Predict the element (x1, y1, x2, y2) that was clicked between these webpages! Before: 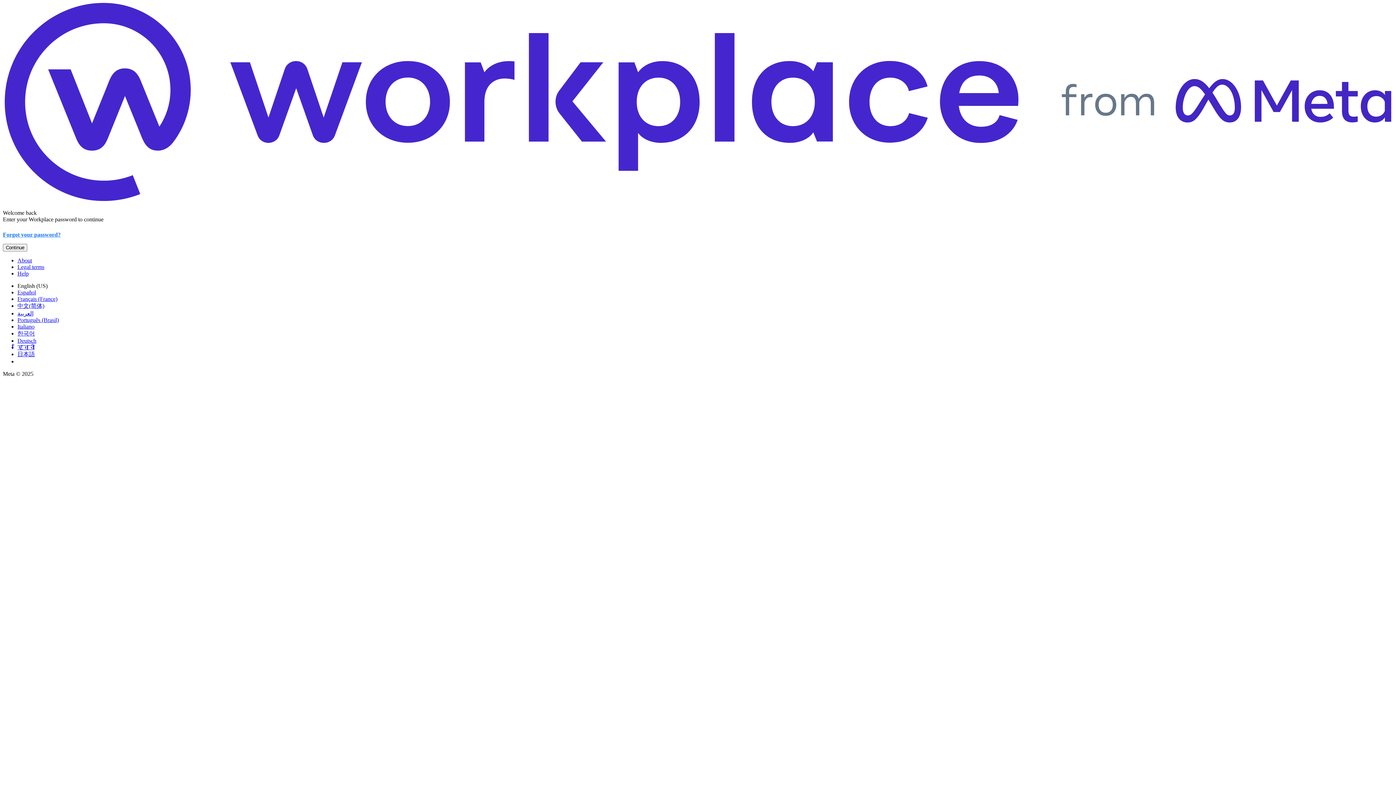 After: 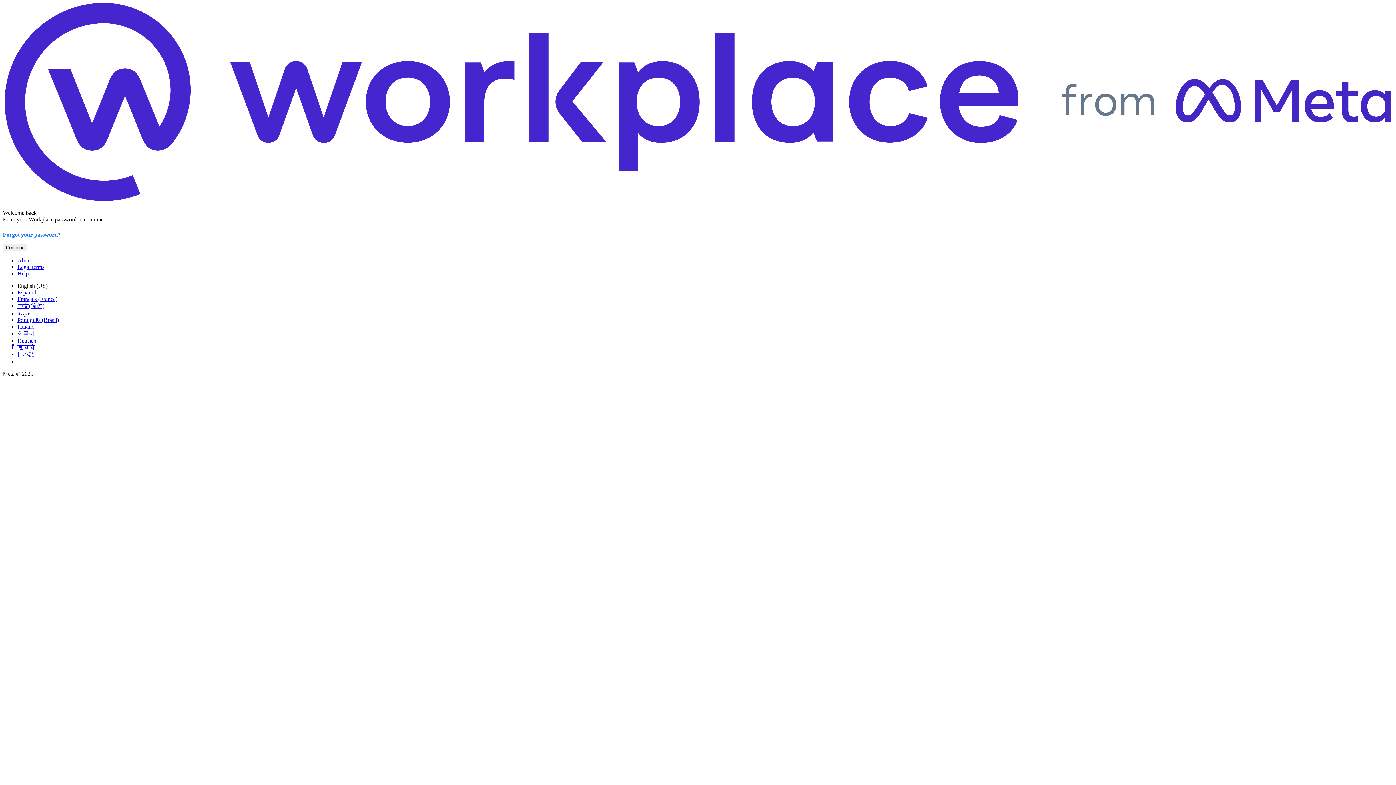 Action: bbox: (17, 337, 36, 343) label: Deutsch